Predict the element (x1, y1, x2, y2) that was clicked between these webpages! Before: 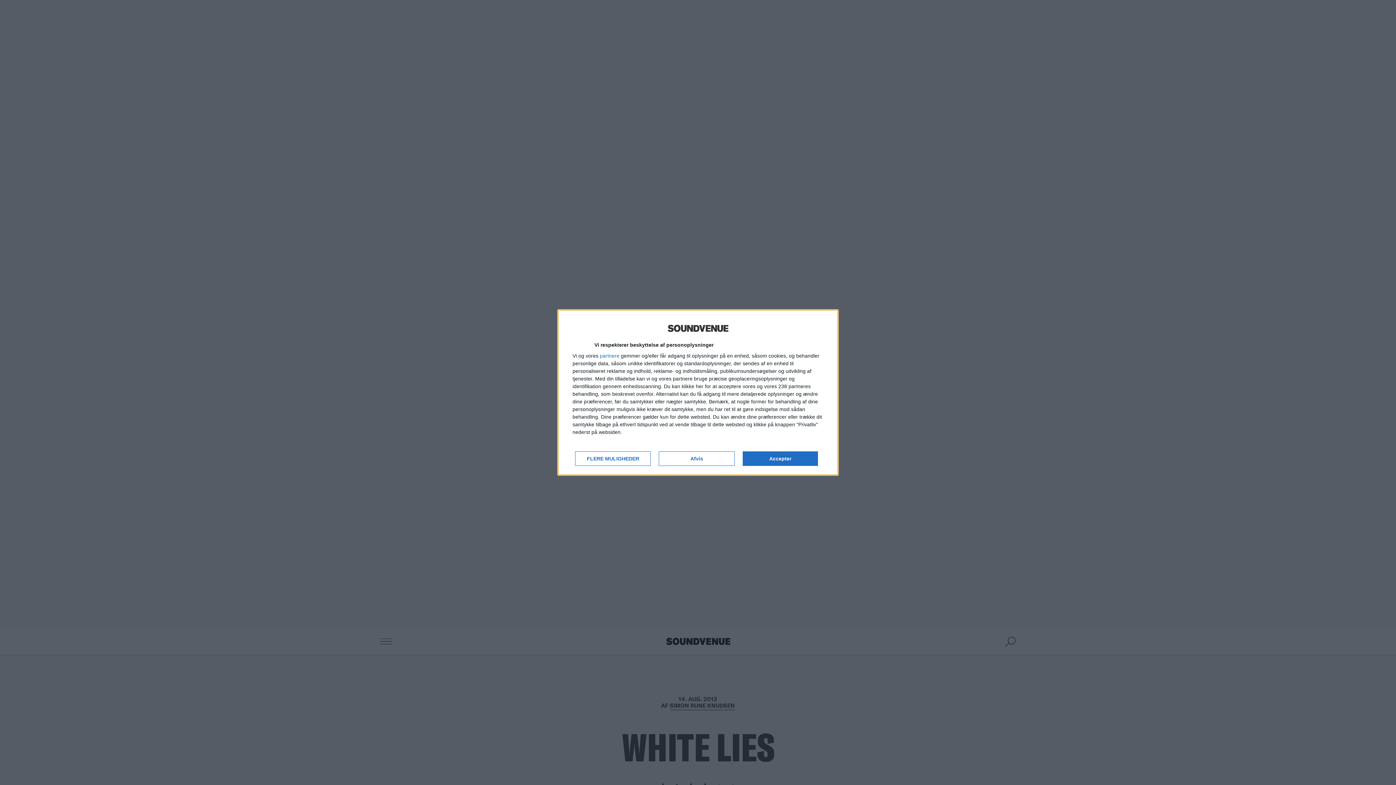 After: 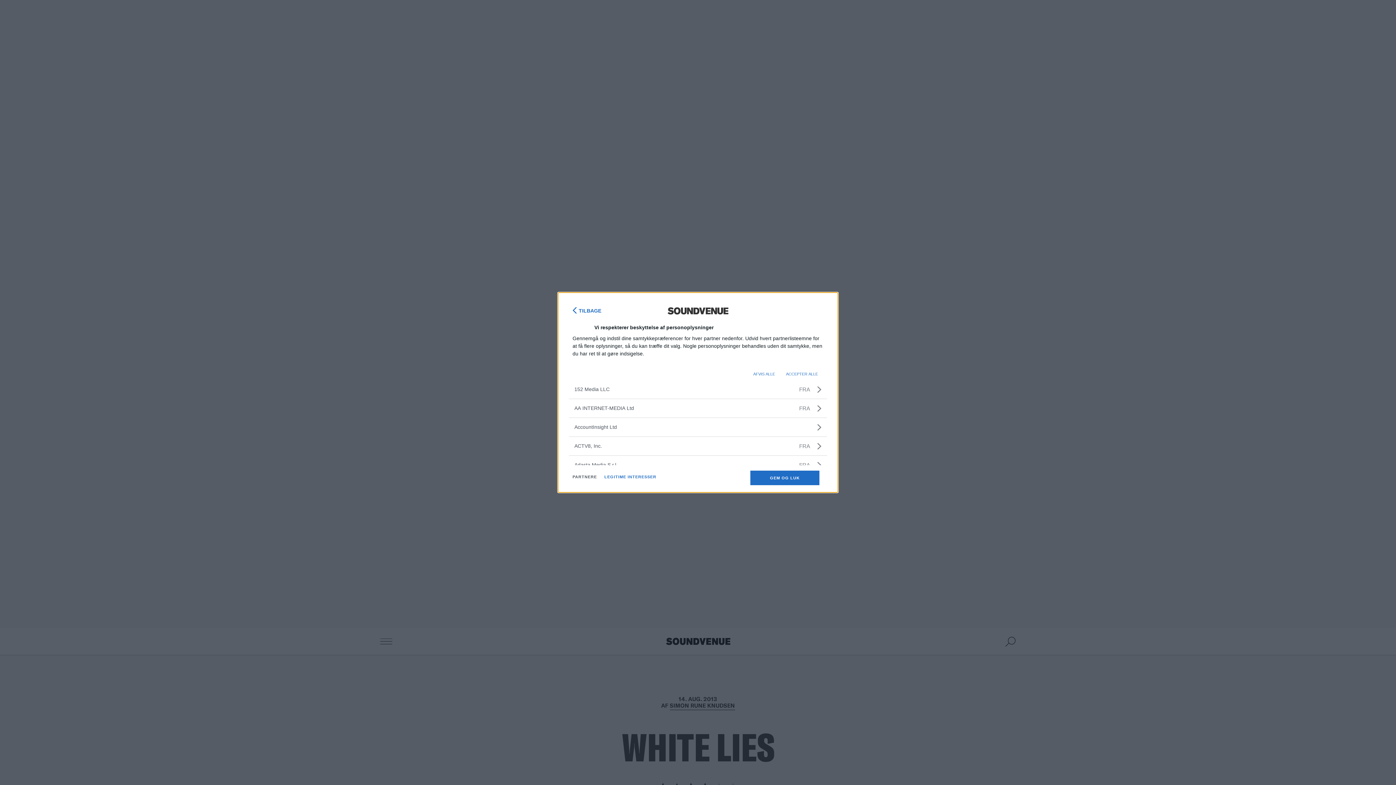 Action: bbox: (600, 353, 619, 358) label: partnere